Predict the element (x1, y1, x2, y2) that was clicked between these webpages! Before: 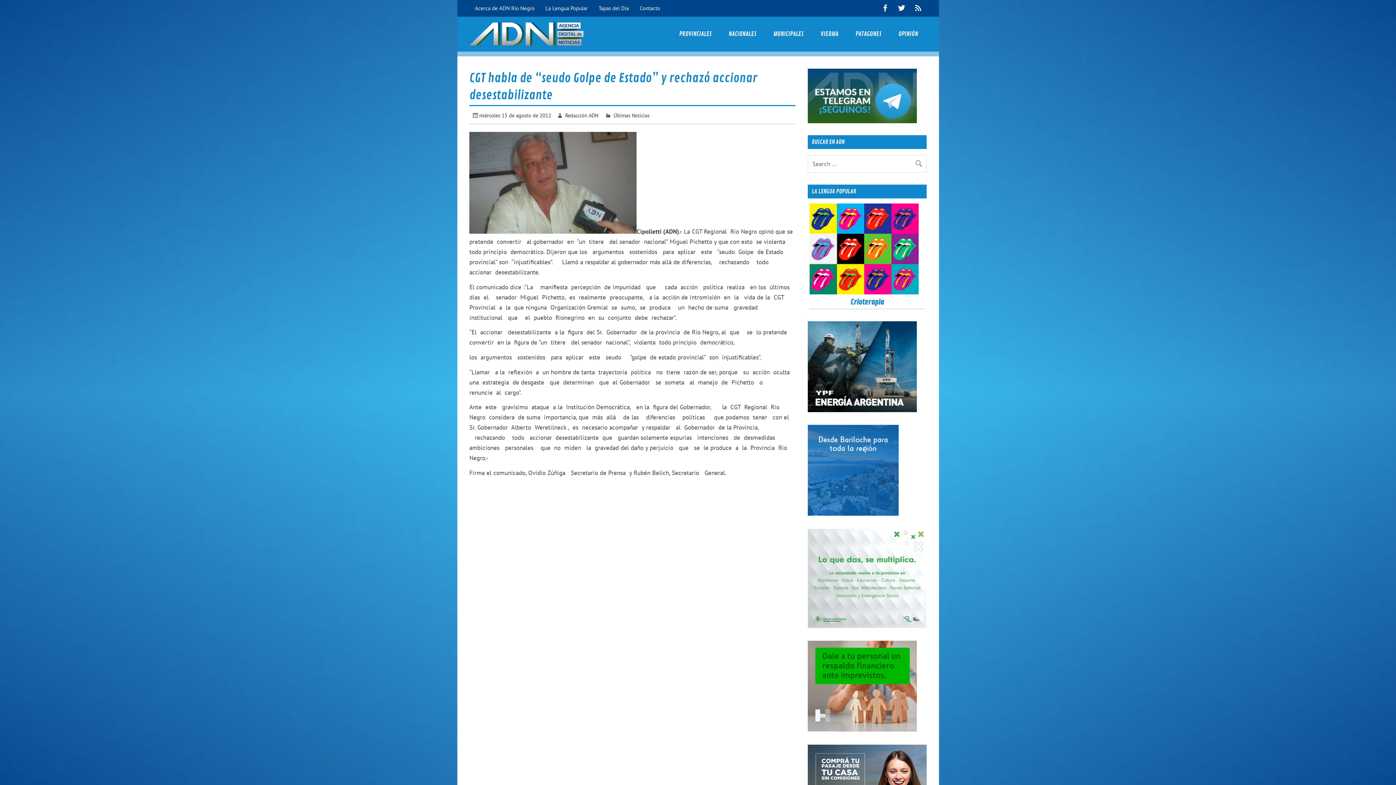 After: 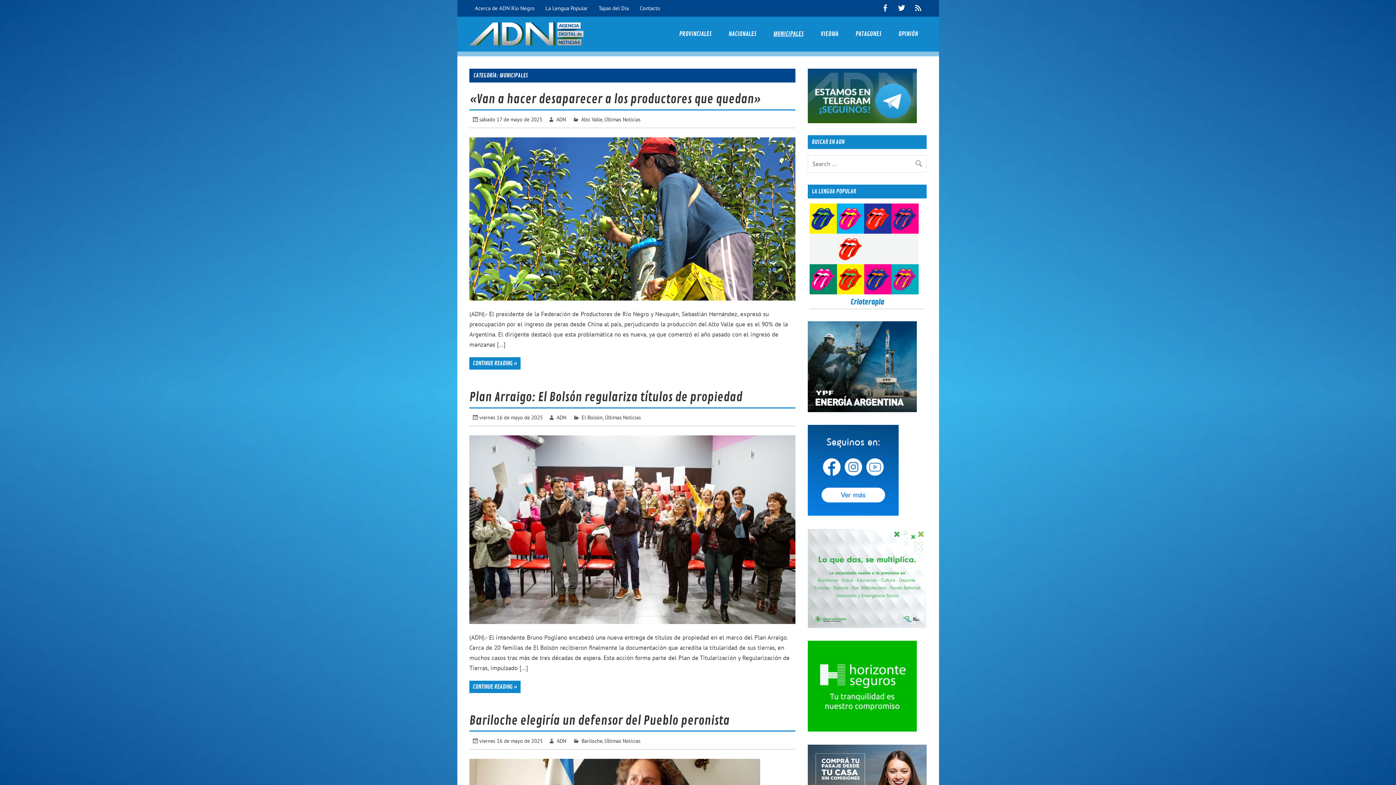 Action: bbox: (765, 16, 812, 51) label: MUNICIPALES